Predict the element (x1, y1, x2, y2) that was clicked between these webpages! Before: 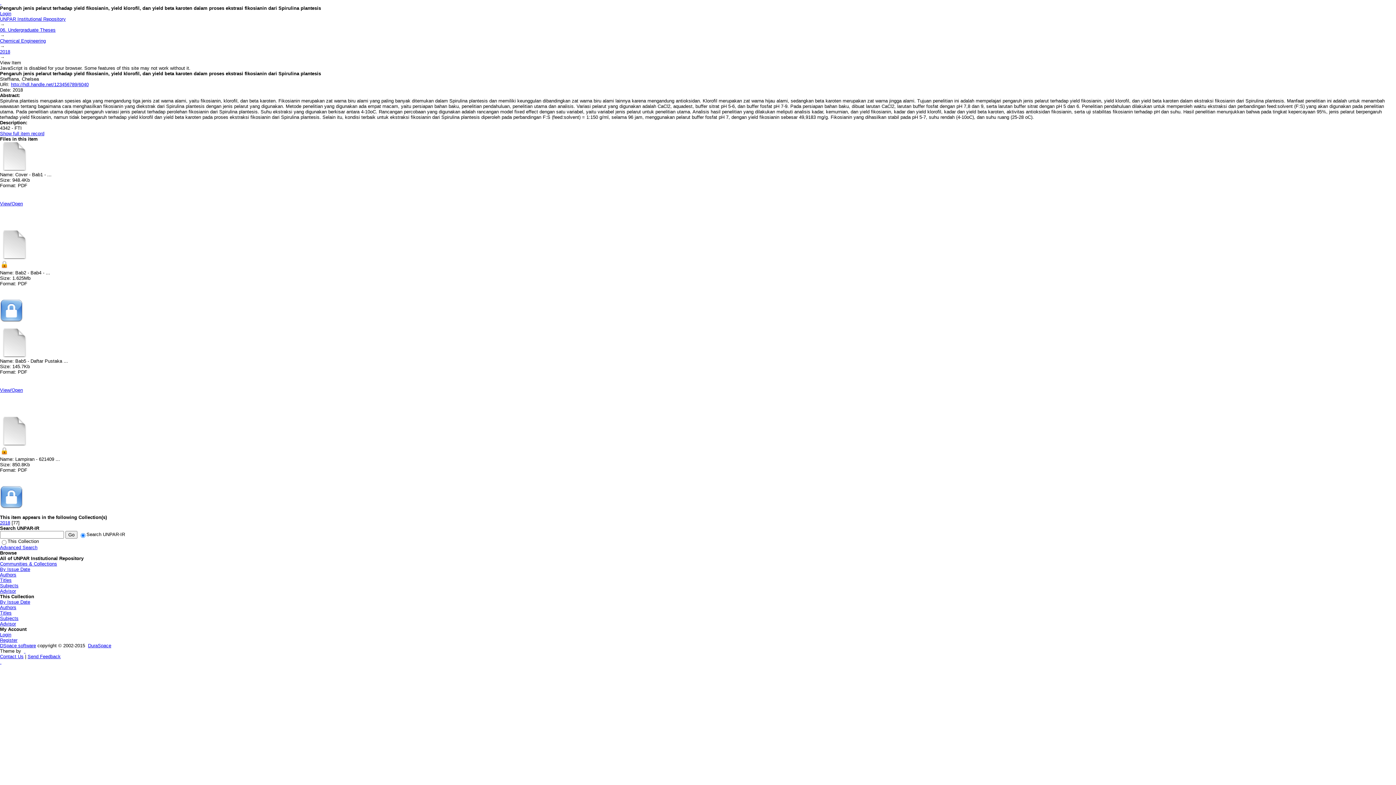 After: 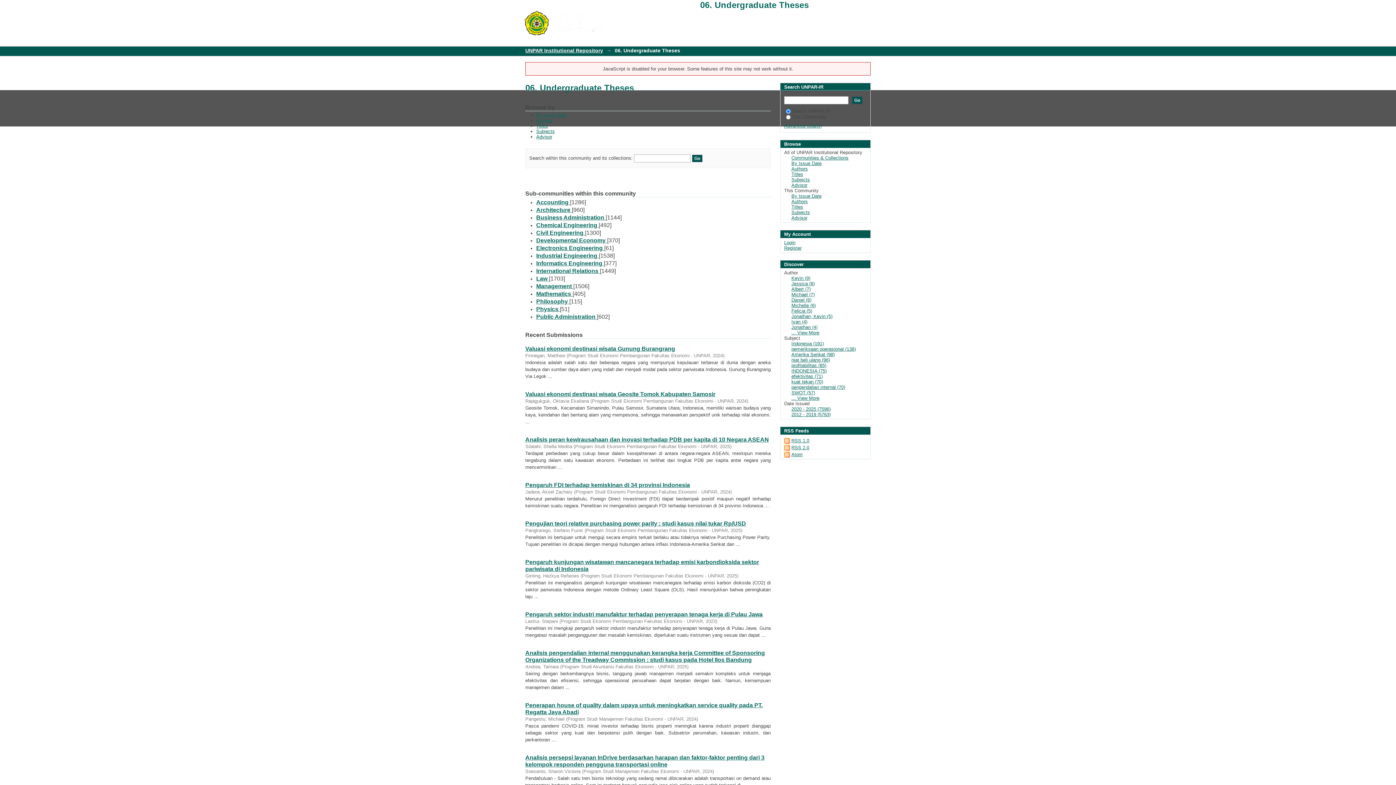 Action: bbox: (0, 27, 55, 32) label: 06. Undergraduate Theses